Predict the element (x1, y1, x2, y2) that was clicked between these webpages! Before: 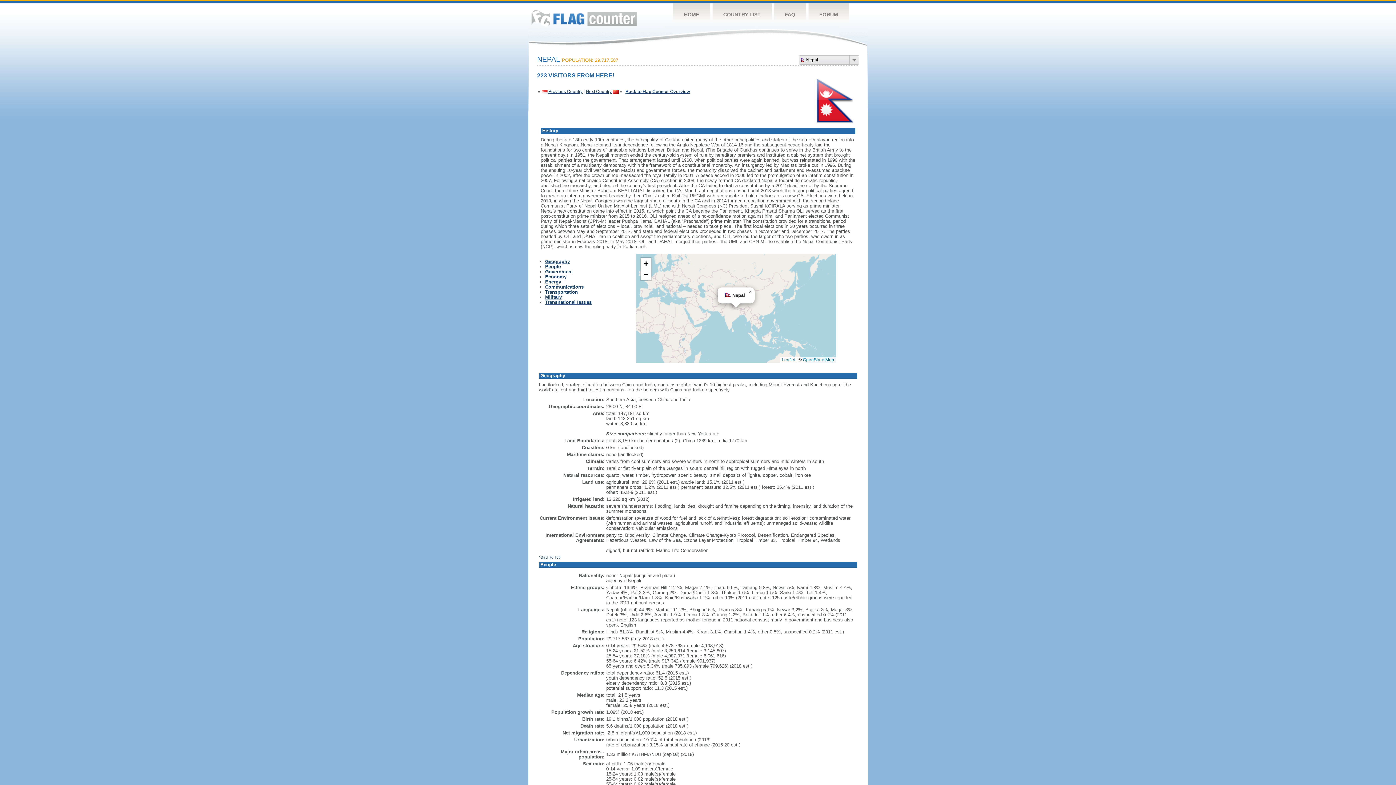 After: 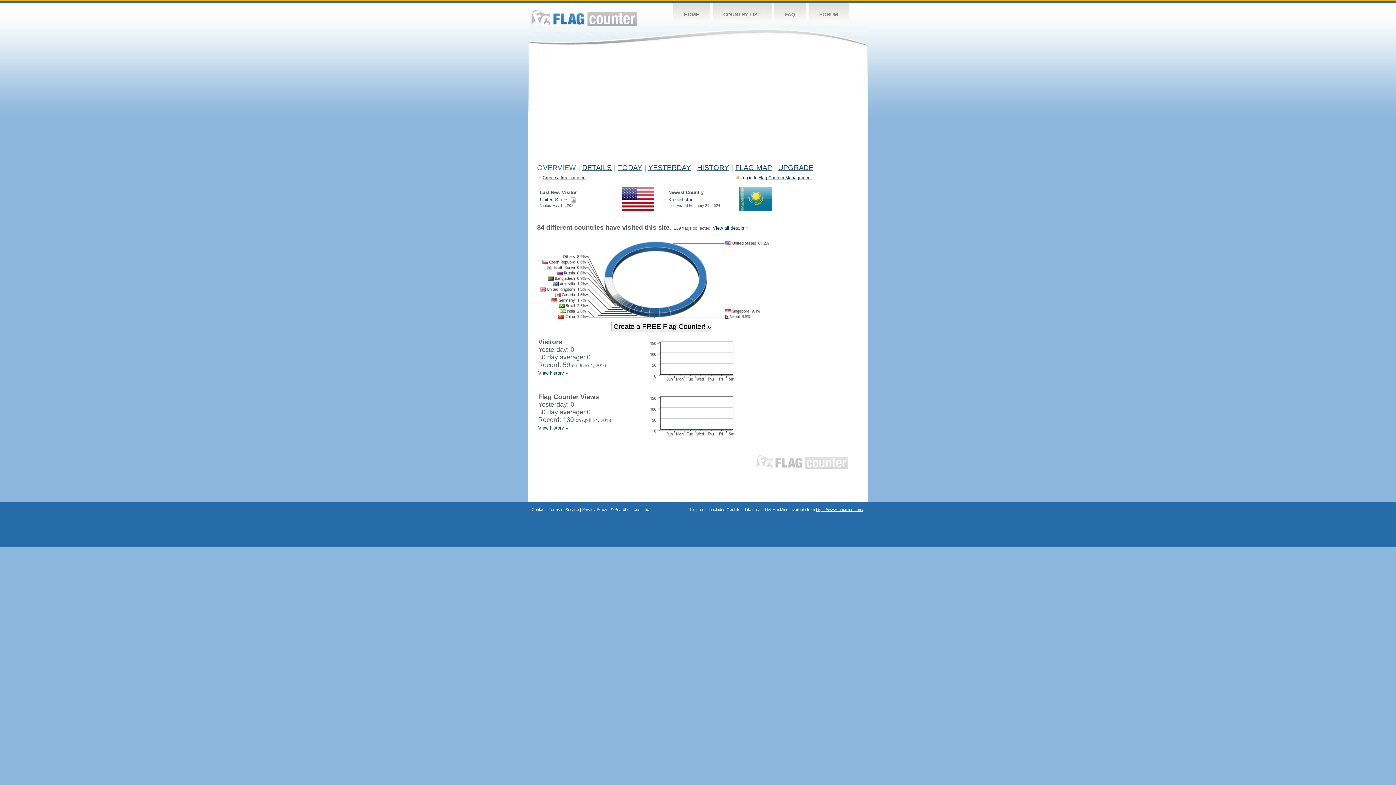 Action: label: Back to Flag Counter Overview bbox: (625, 89, 690, 94)